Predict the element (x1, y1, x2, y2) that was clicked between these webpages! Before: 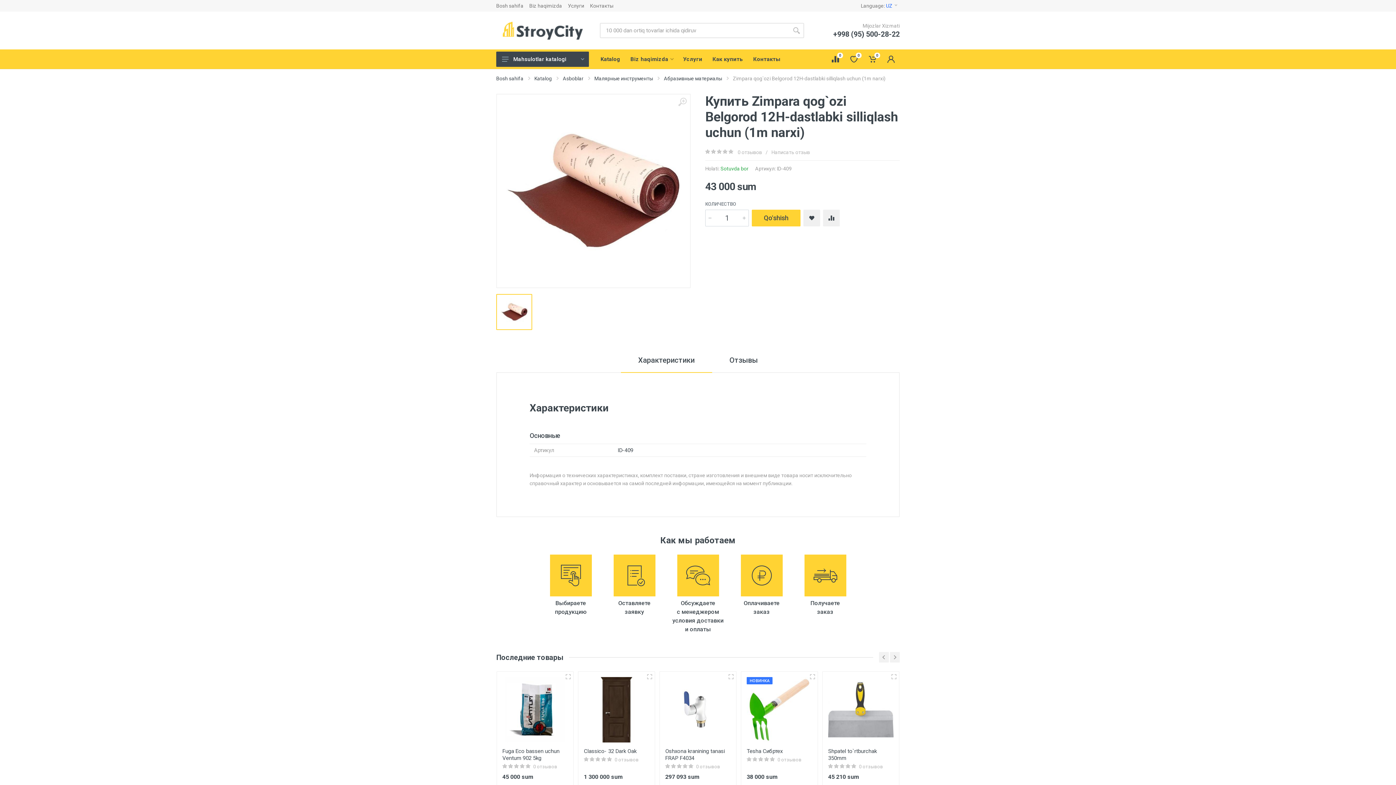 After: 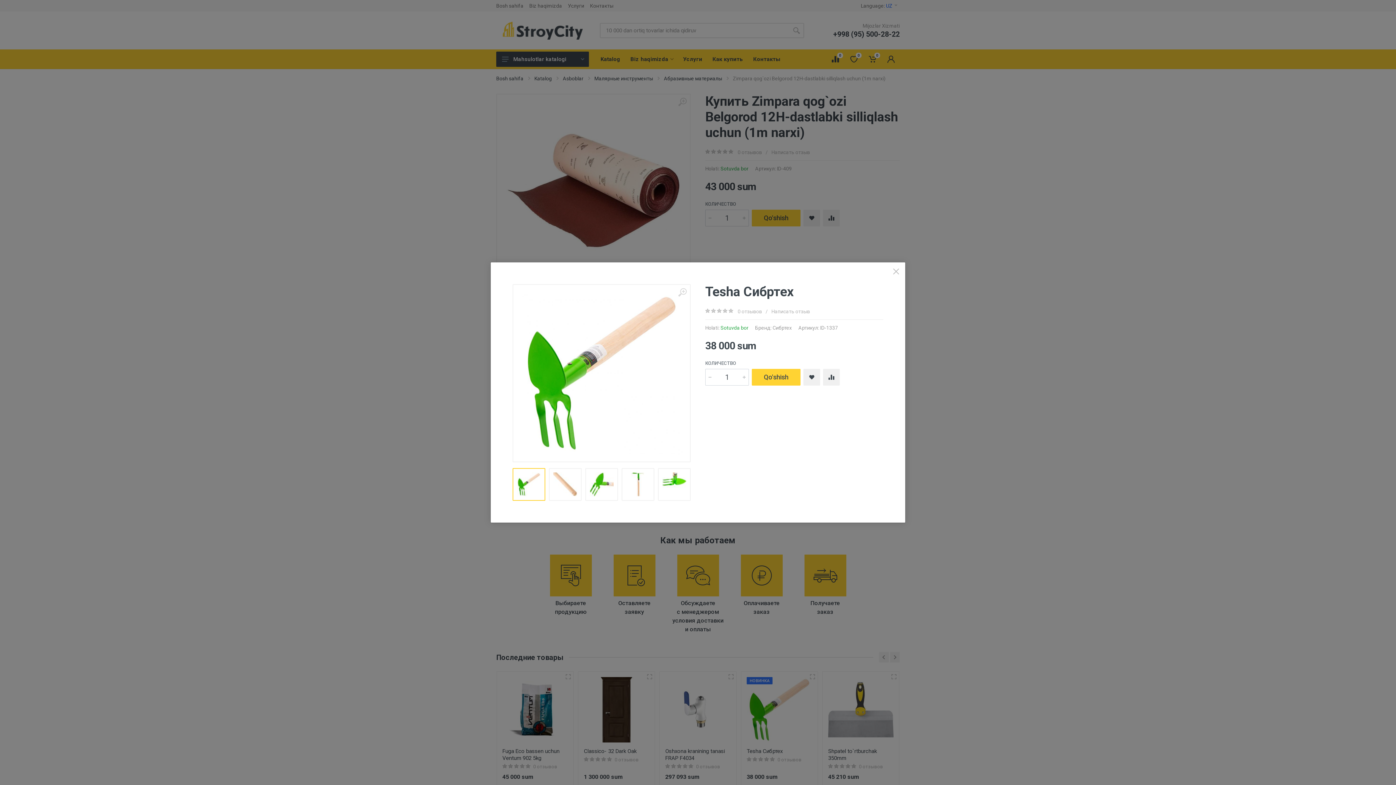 Action: bbox: (807, 671, 818, 682)